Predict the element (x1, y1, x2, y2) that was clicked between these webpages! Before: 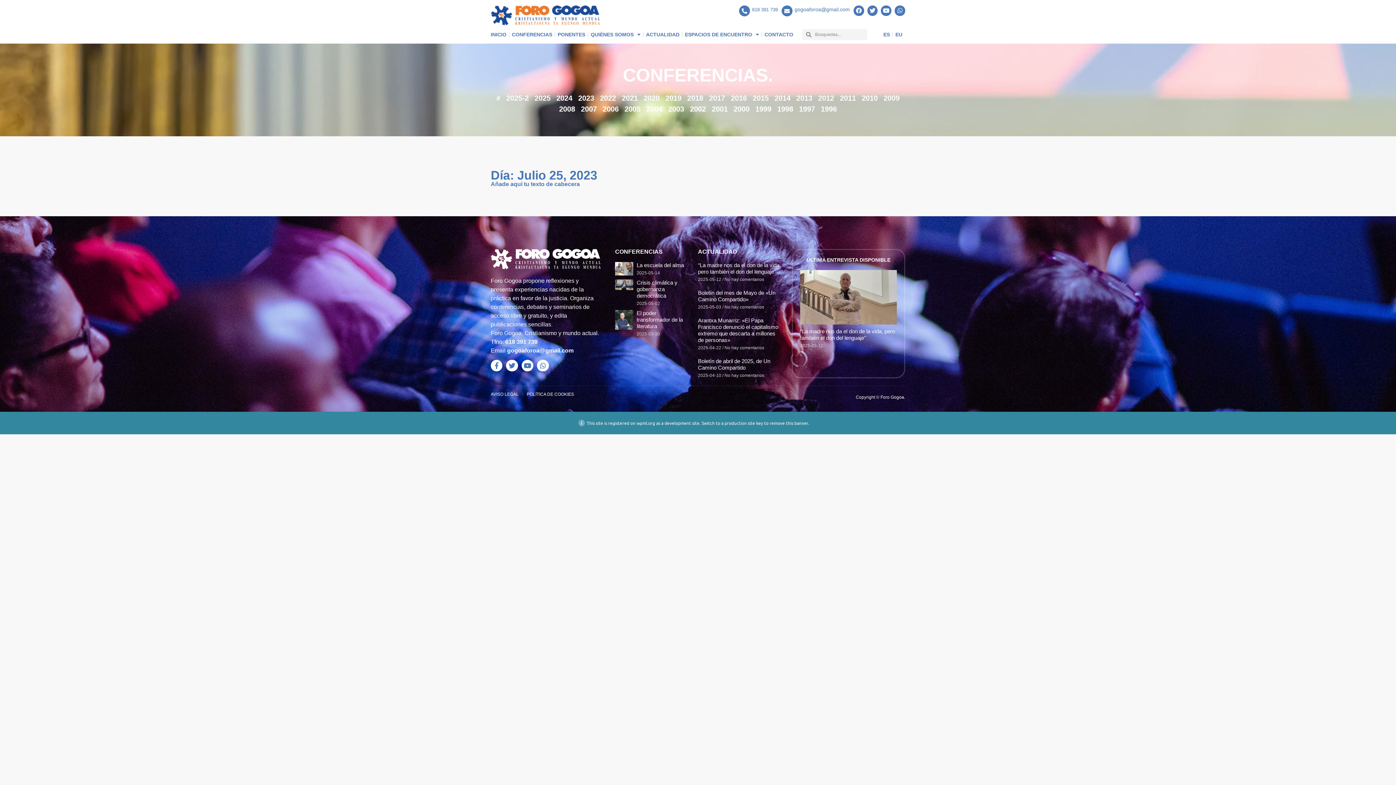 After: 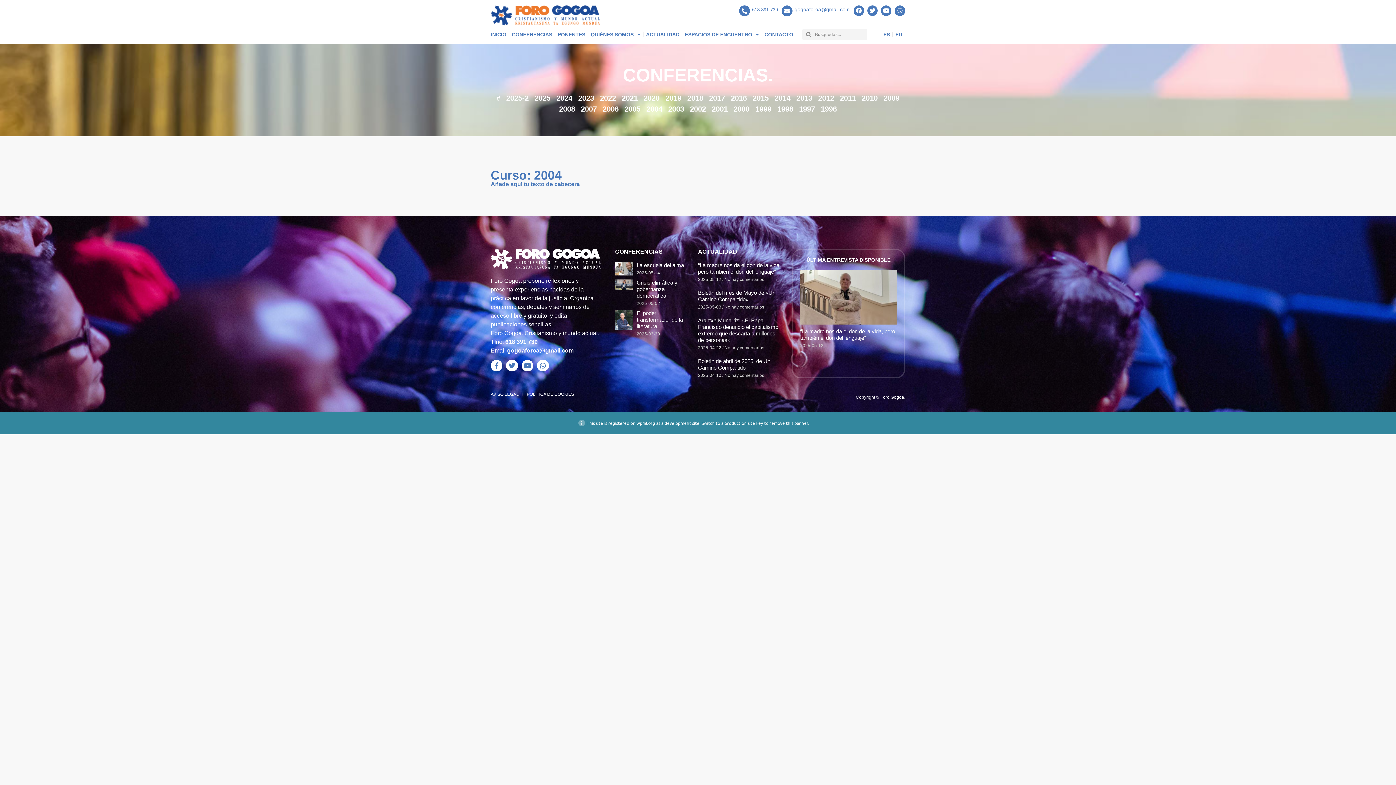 Action: bbox: (646, 105, 662, 113) label: 2004